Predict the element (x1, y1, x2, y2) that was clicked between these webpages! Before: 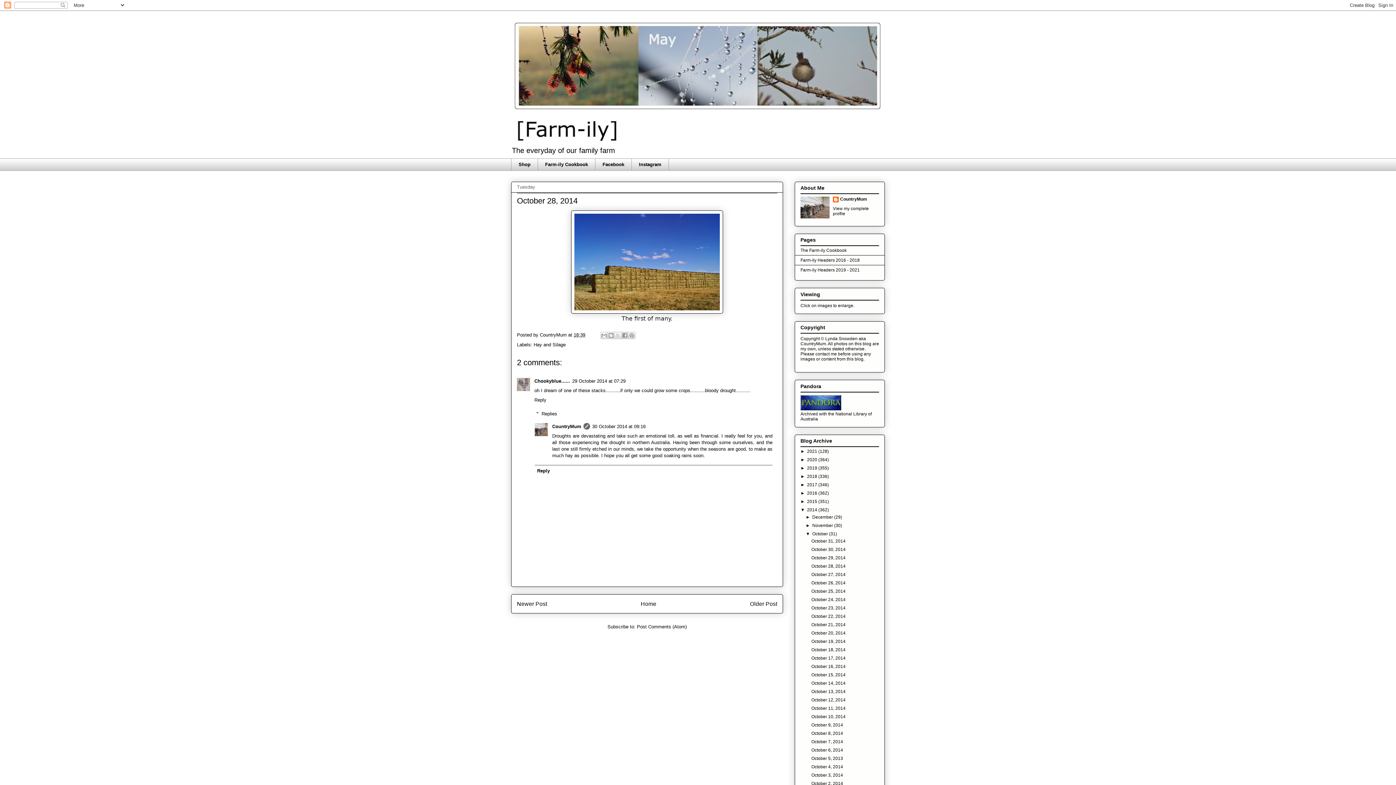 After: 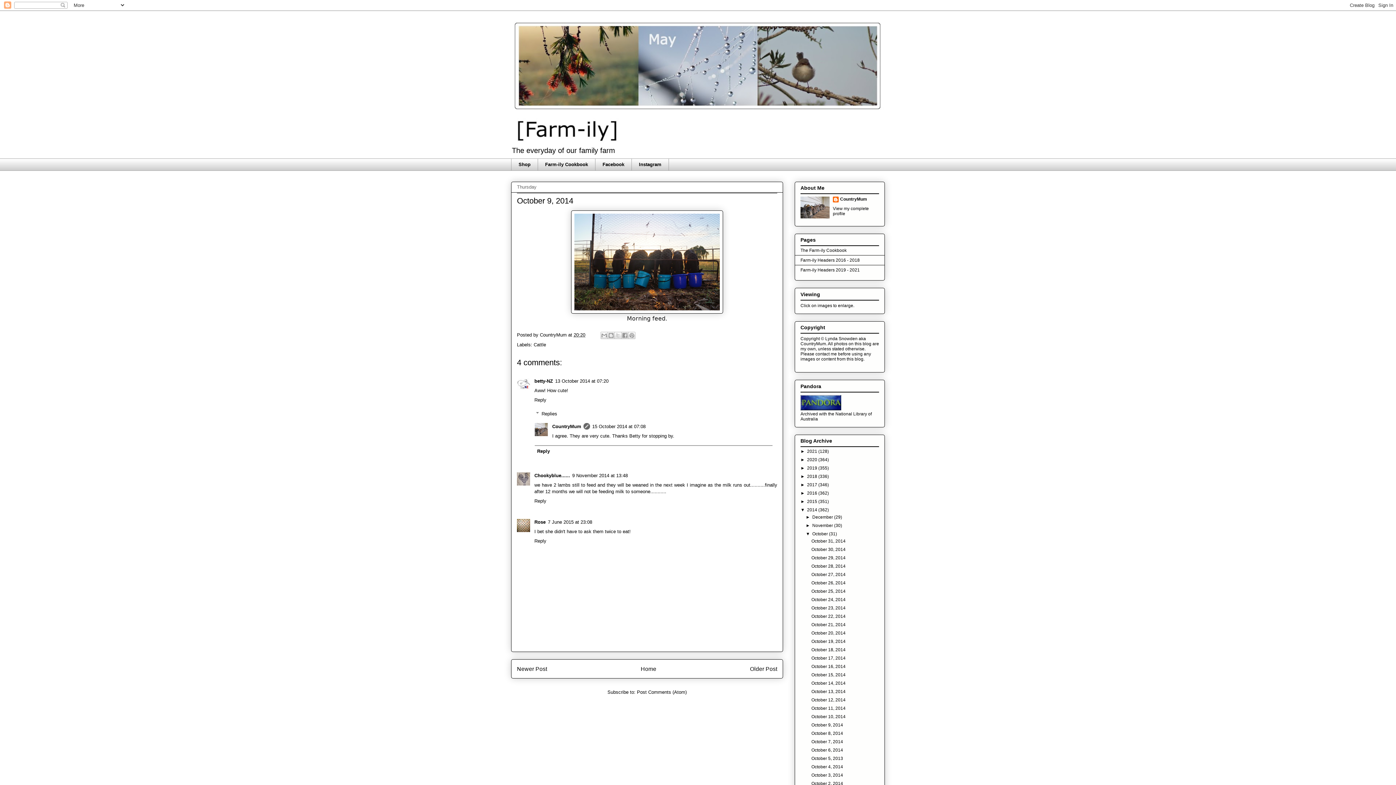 Action: bbox: (811, 722, 843, 727) label: October 9, 2014